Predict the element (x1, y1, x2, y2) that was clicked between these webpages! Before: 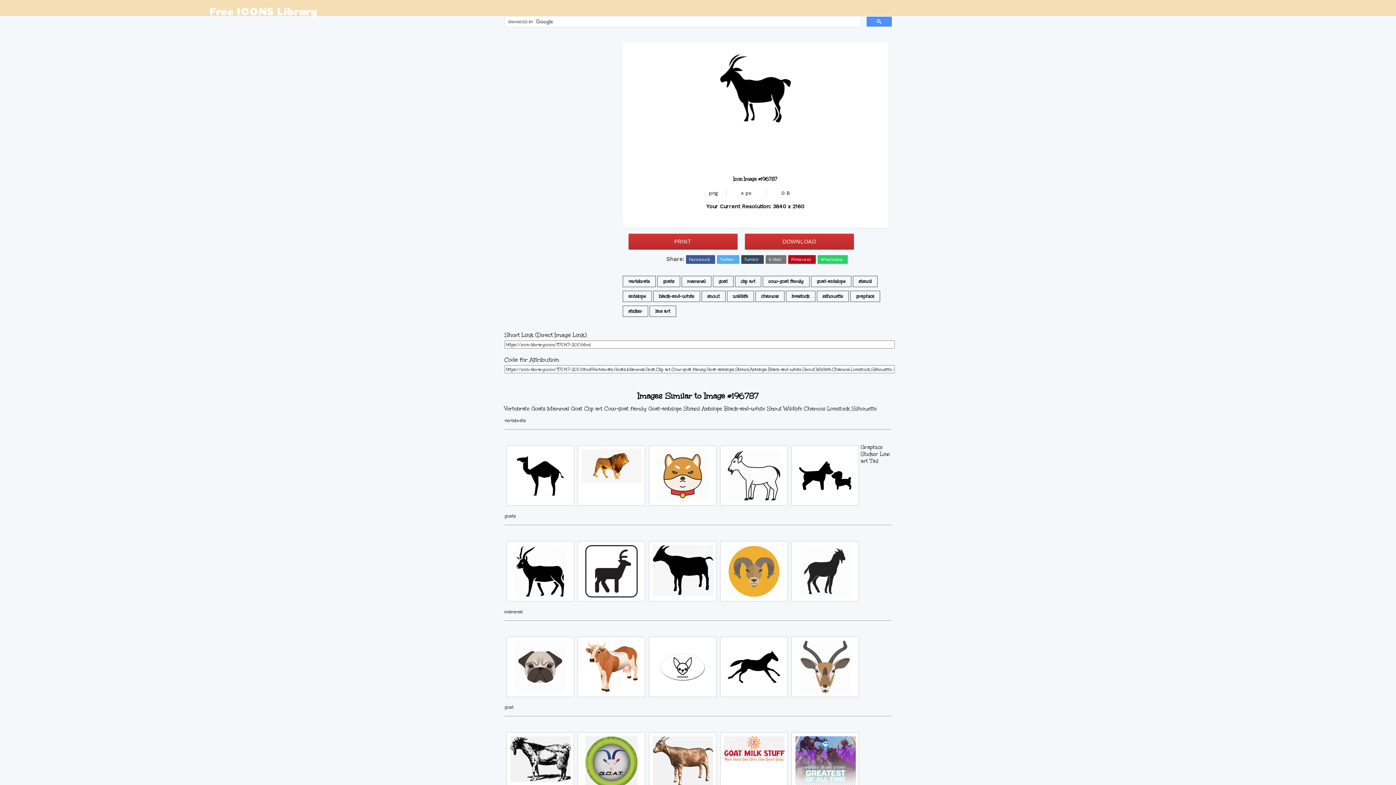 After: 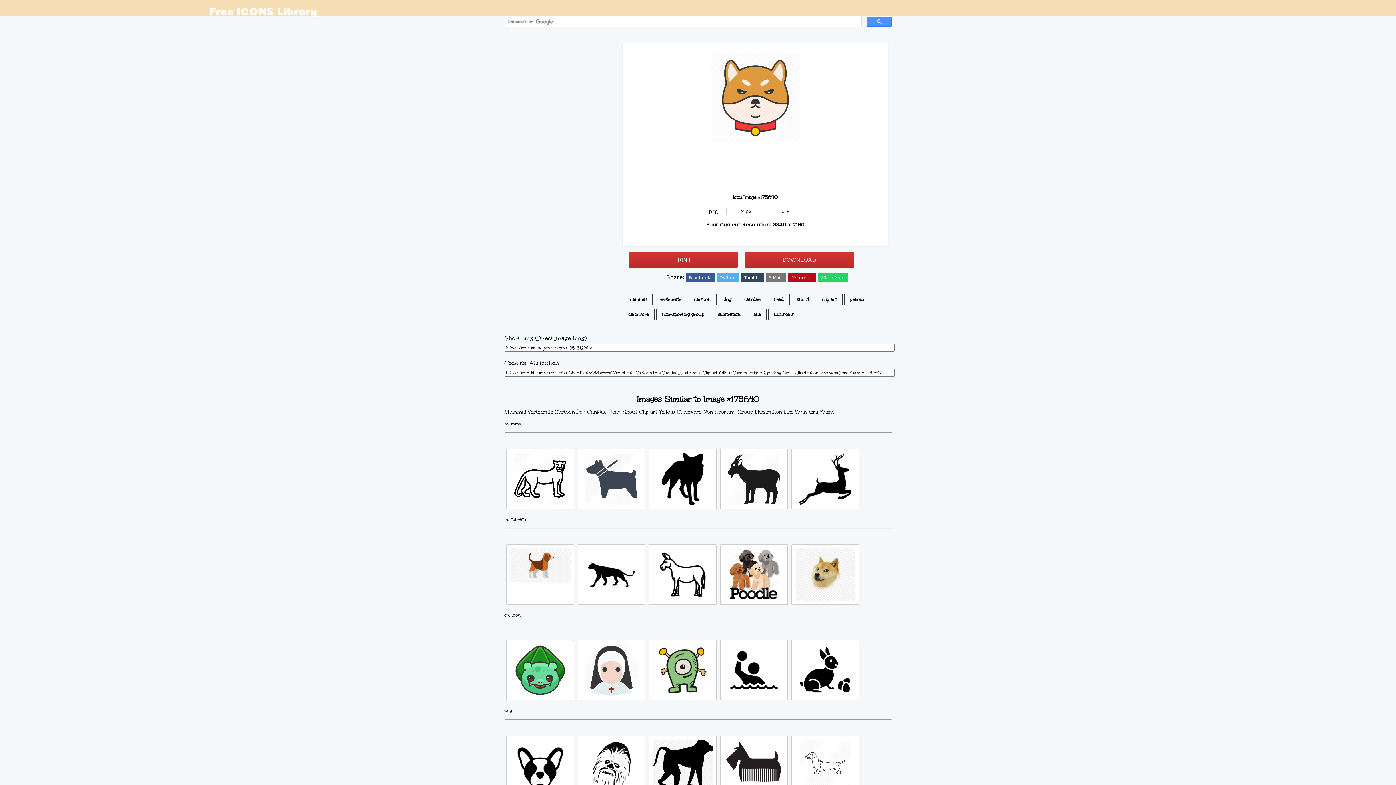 Action: bbox: (652, 449, 712, 502)